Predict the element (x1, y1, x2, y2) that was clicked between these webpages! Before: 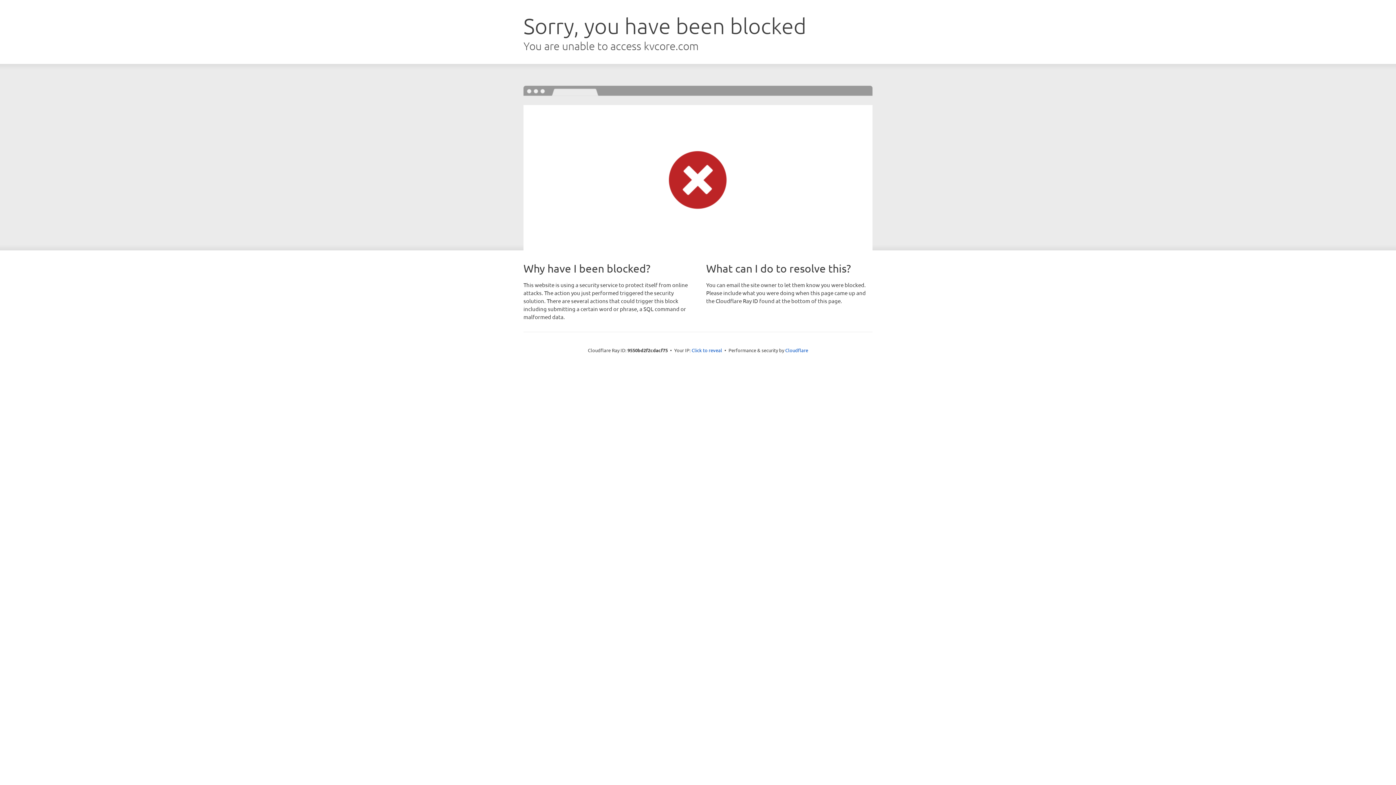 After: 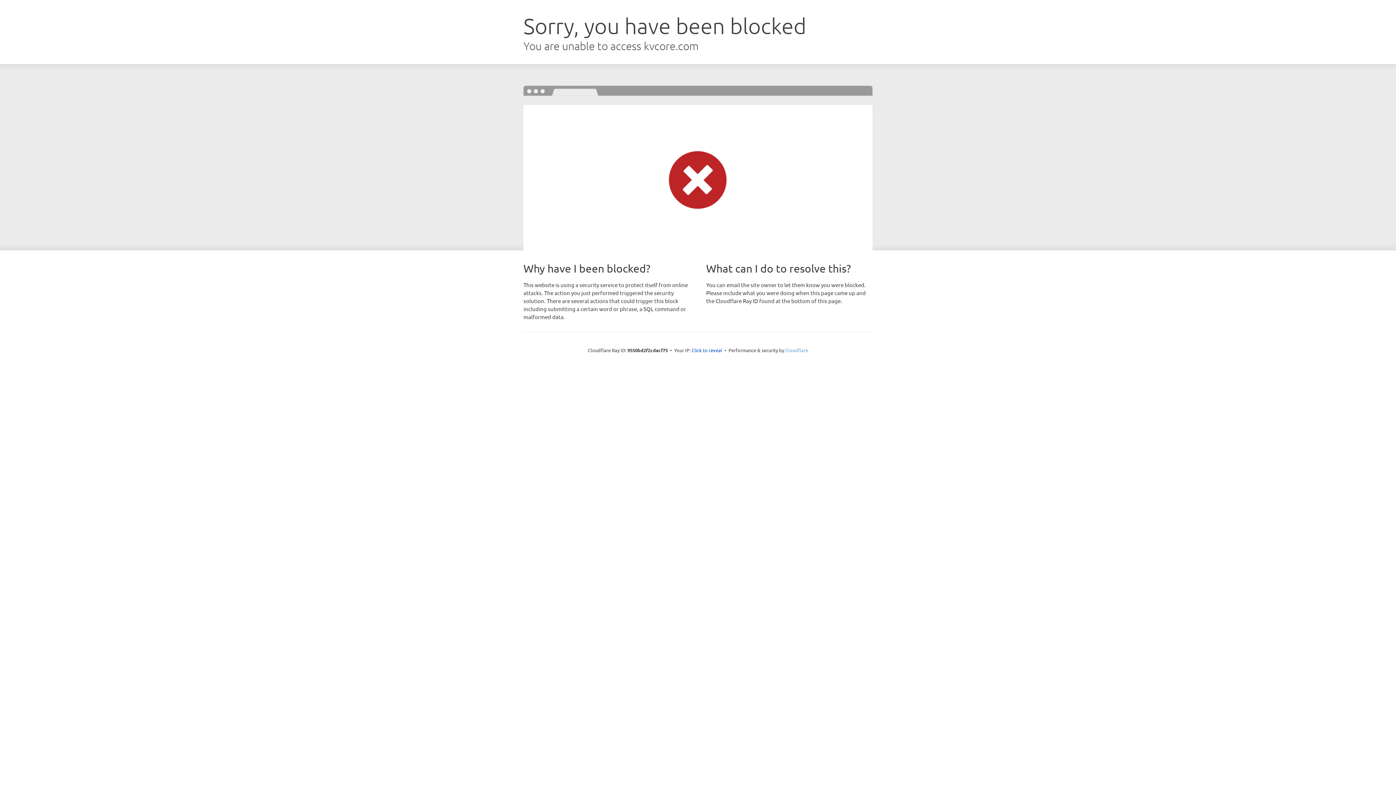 Action: bbox: (785, 347, 808, 353) label: Cloudflare